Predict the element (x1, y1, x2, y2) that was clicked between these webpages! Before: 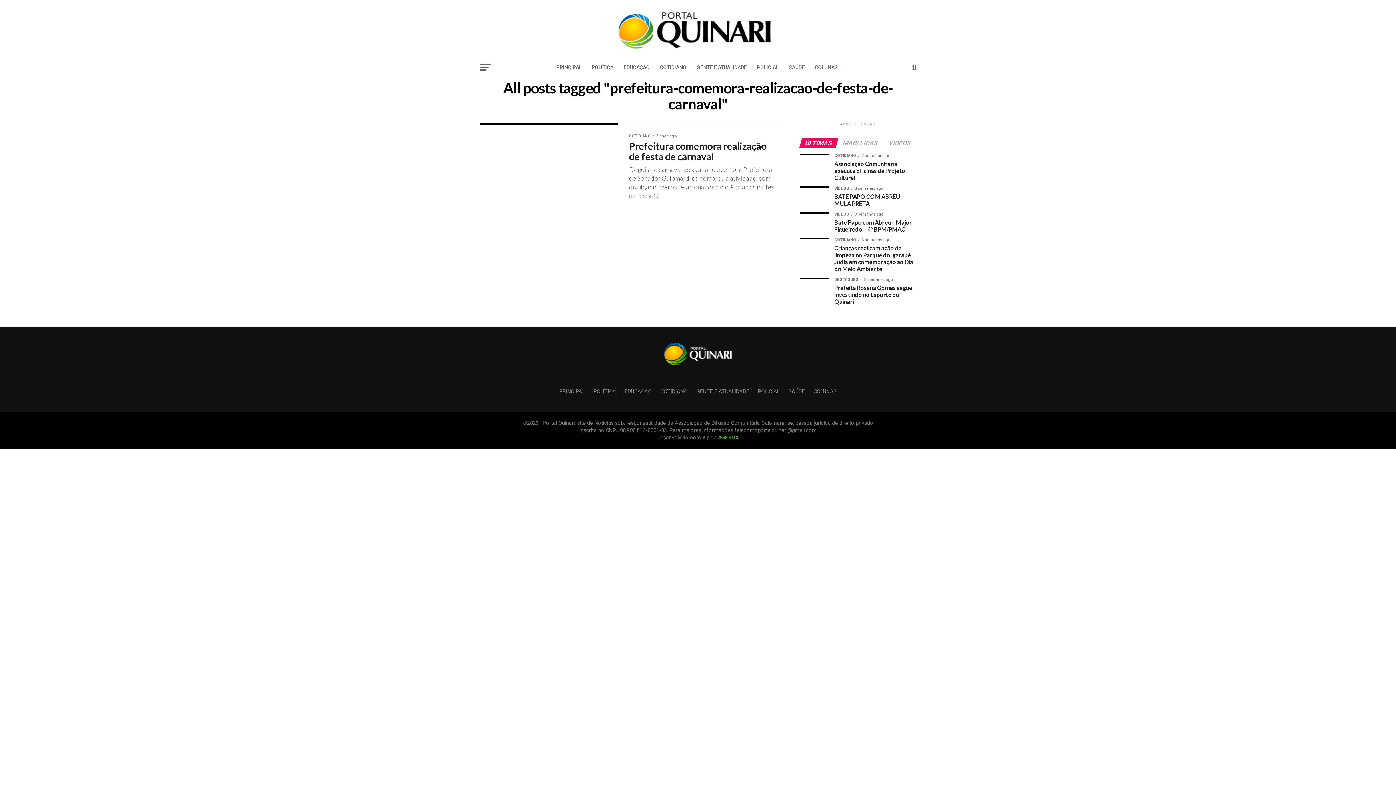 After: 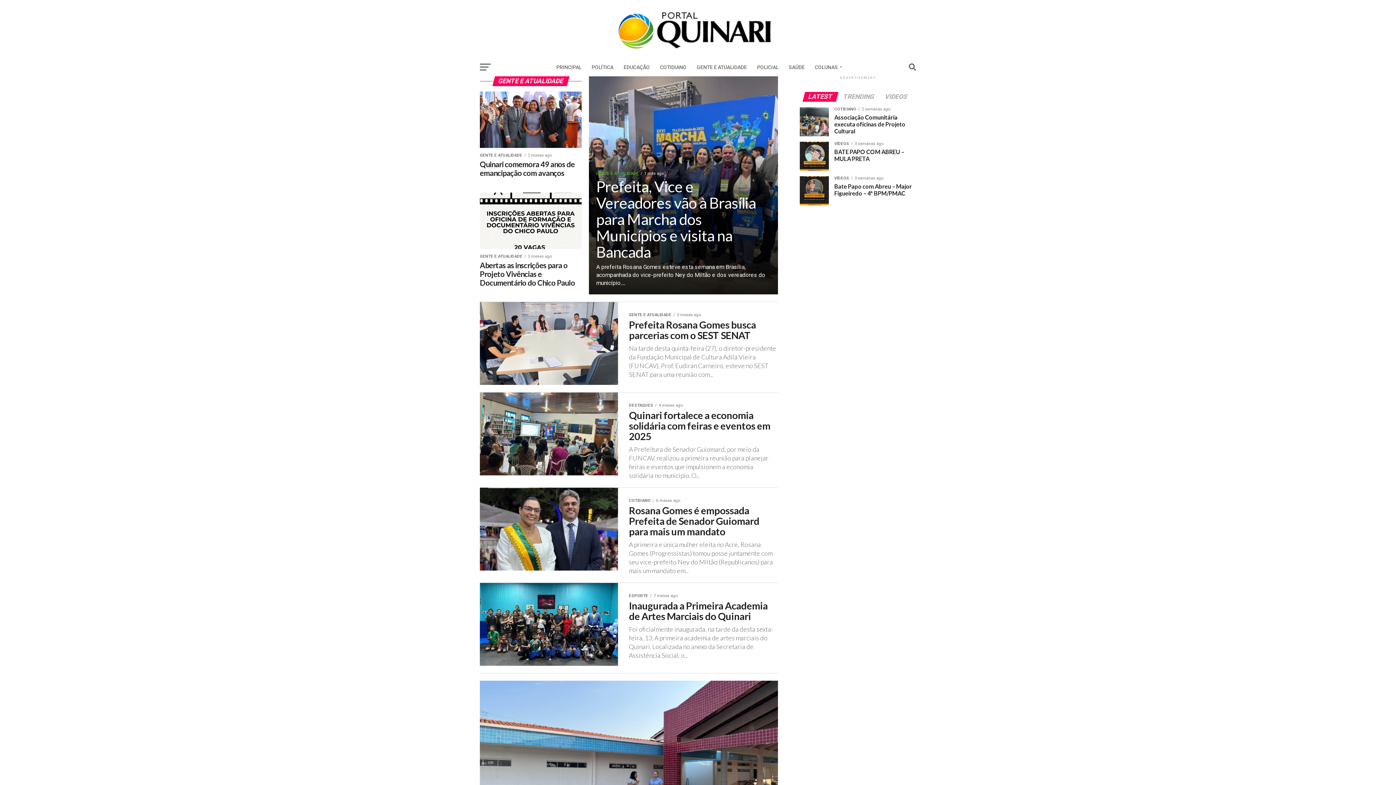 Action: bbox: (696, 388, 749, 394) label: GENTE E ATUALIDADE